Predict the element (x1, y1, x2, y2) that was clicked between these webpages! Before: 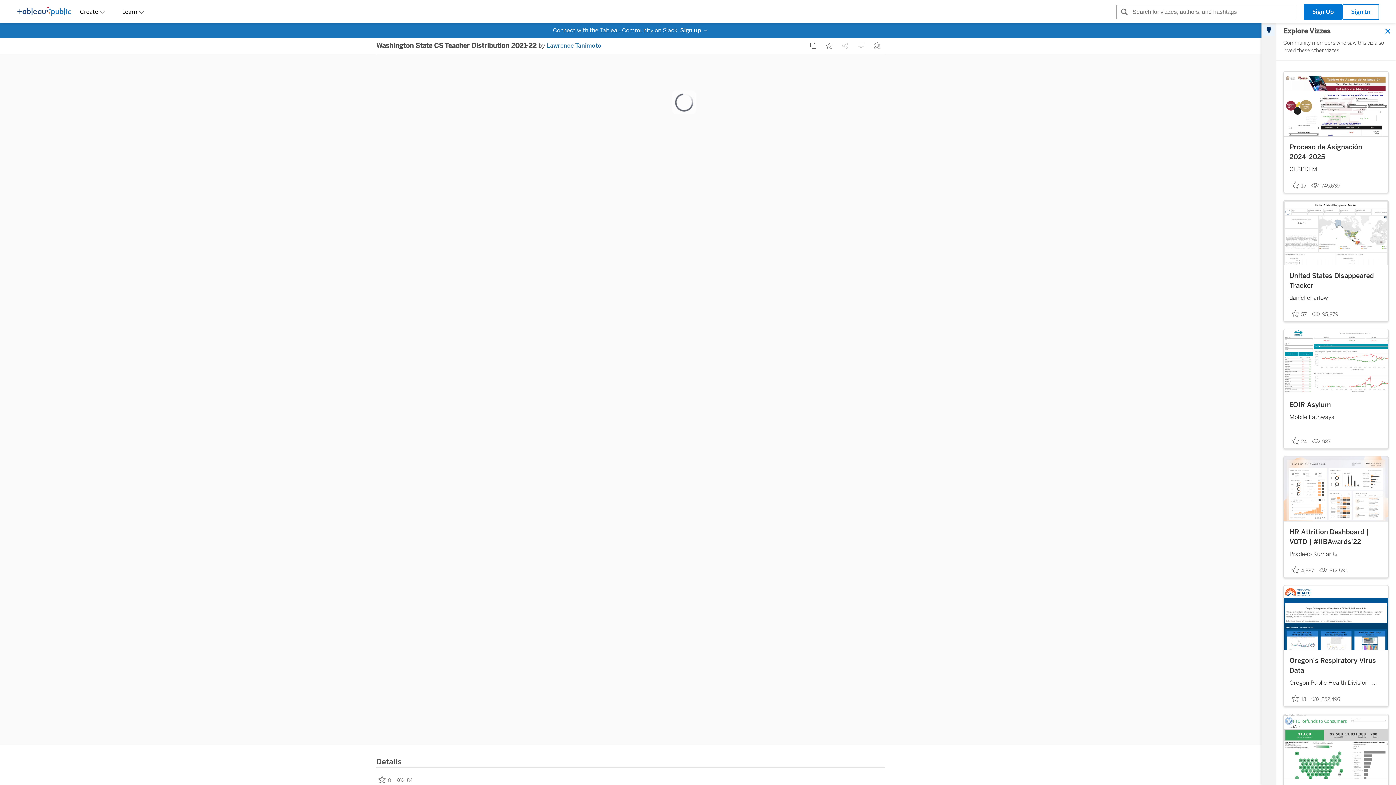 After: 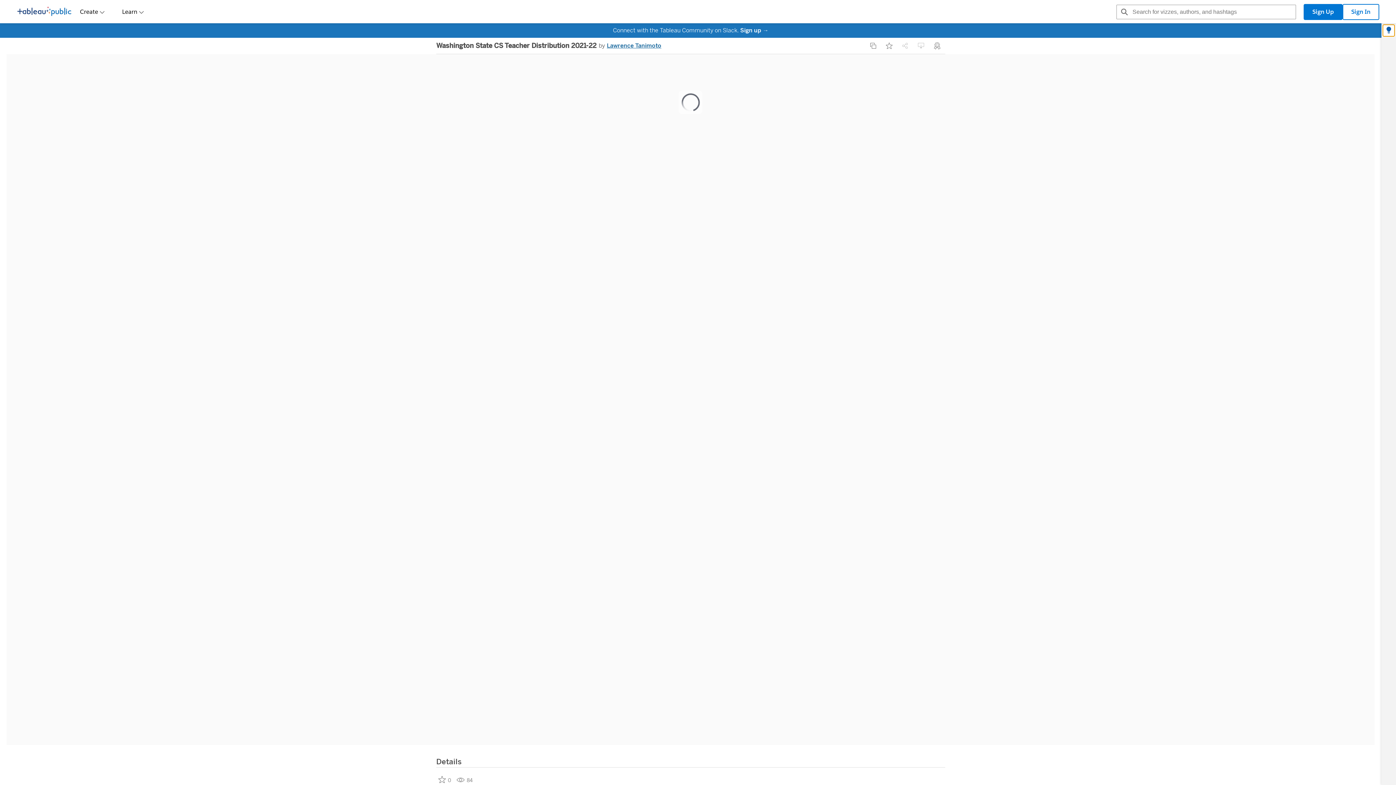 Action: label: Toggle Side Panel Vizzes bbox: (1263, 24, 1274, 36)